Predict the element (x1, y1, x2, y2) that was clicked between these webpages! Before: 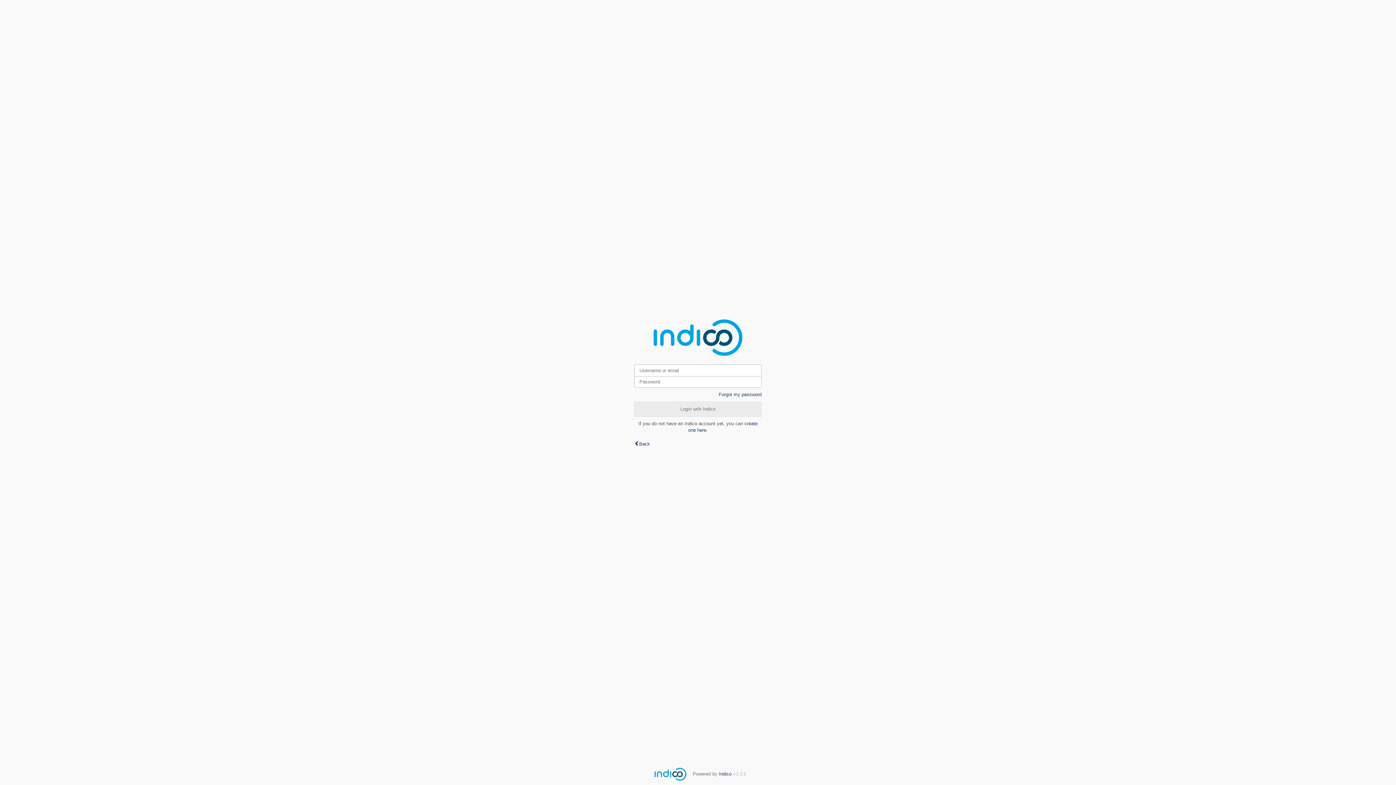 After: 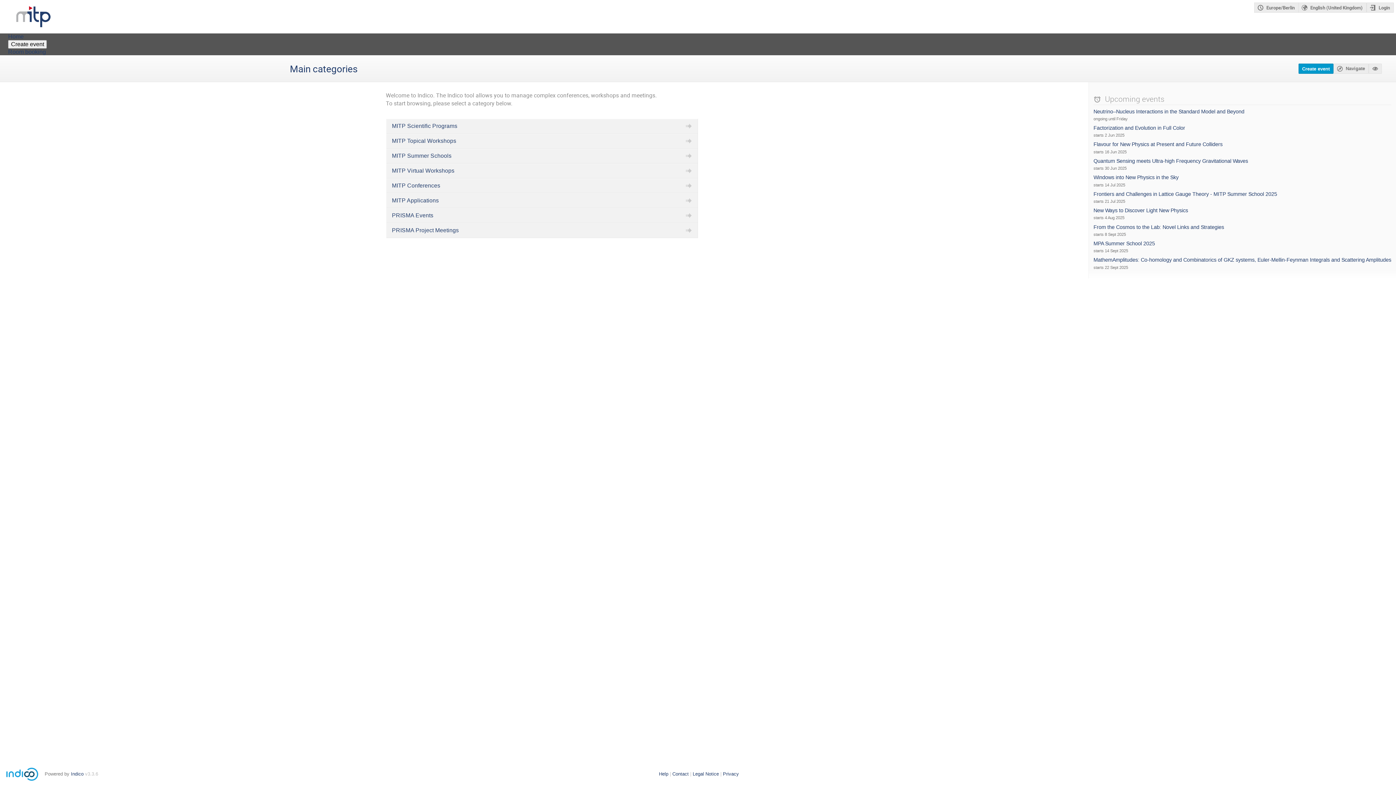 Action: label: Back bbox: (634, 441, 650, 446)